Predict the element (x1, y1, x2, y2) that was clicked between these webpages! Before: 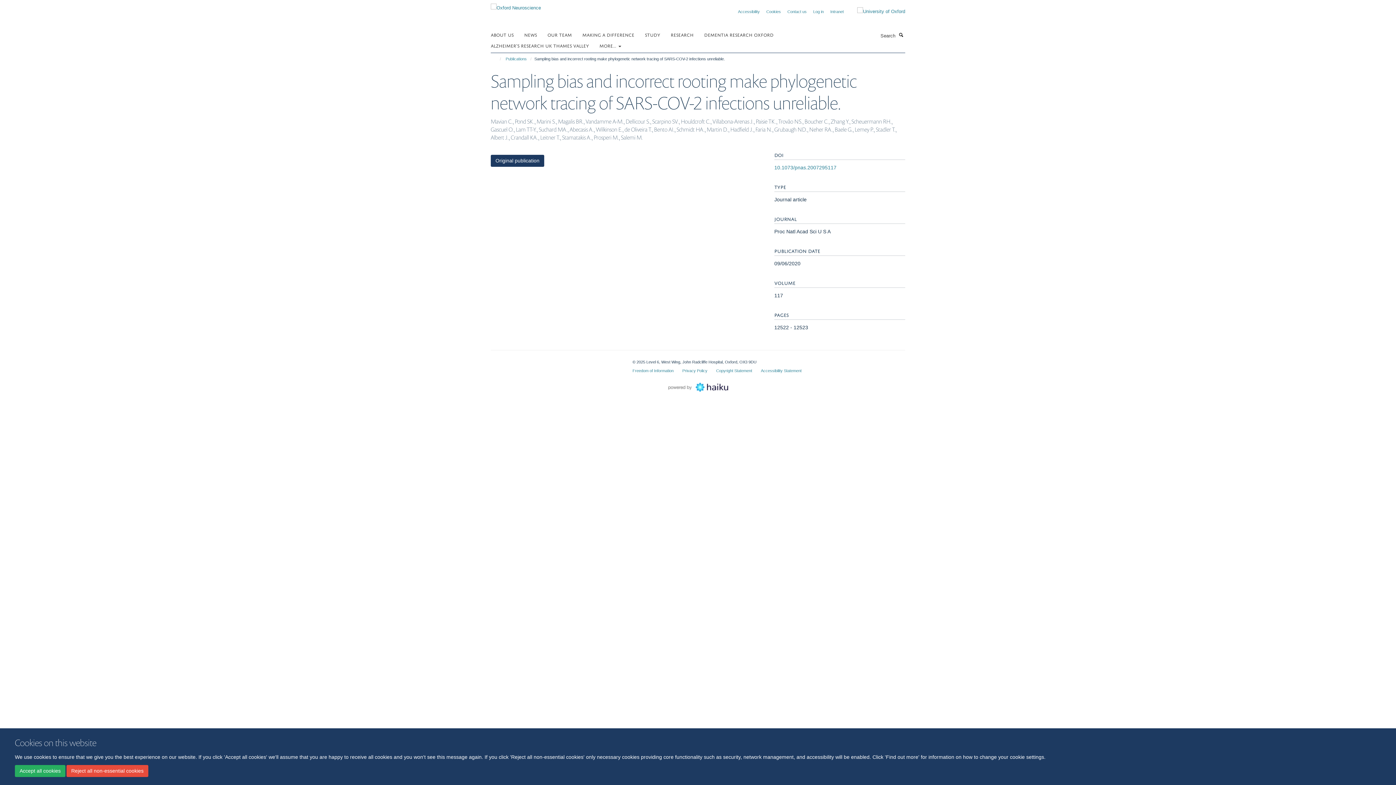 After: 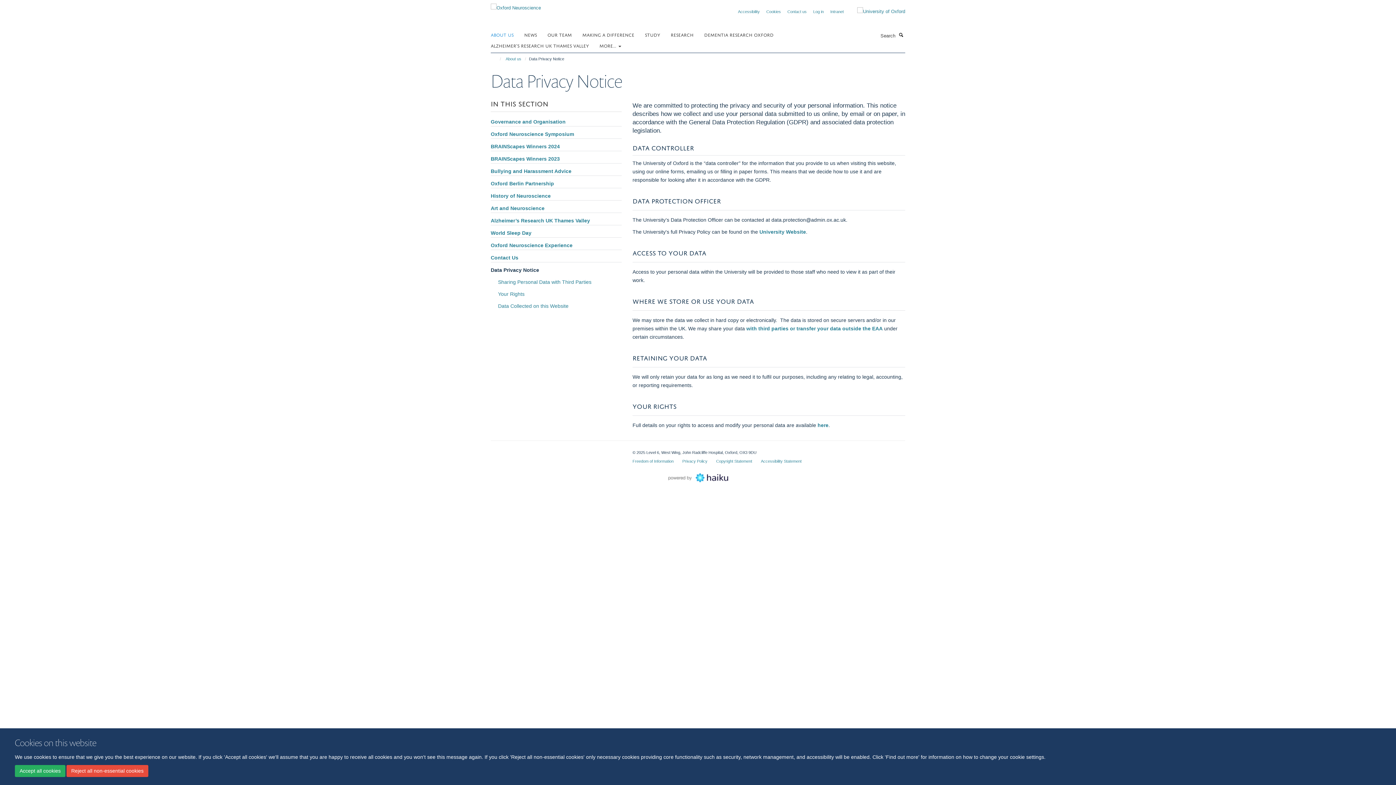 Action: label: Privacy Policy bbox: (682, 368, 707, 373)